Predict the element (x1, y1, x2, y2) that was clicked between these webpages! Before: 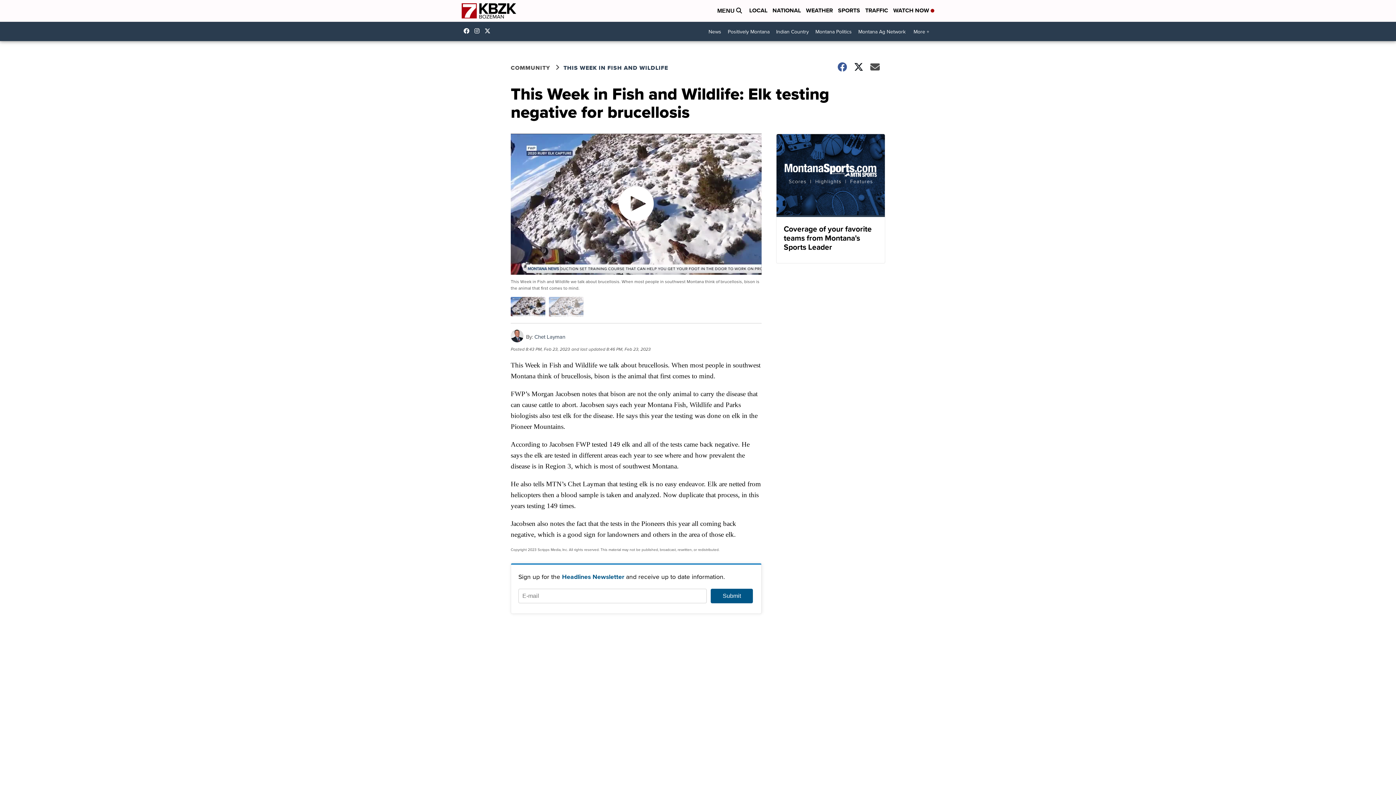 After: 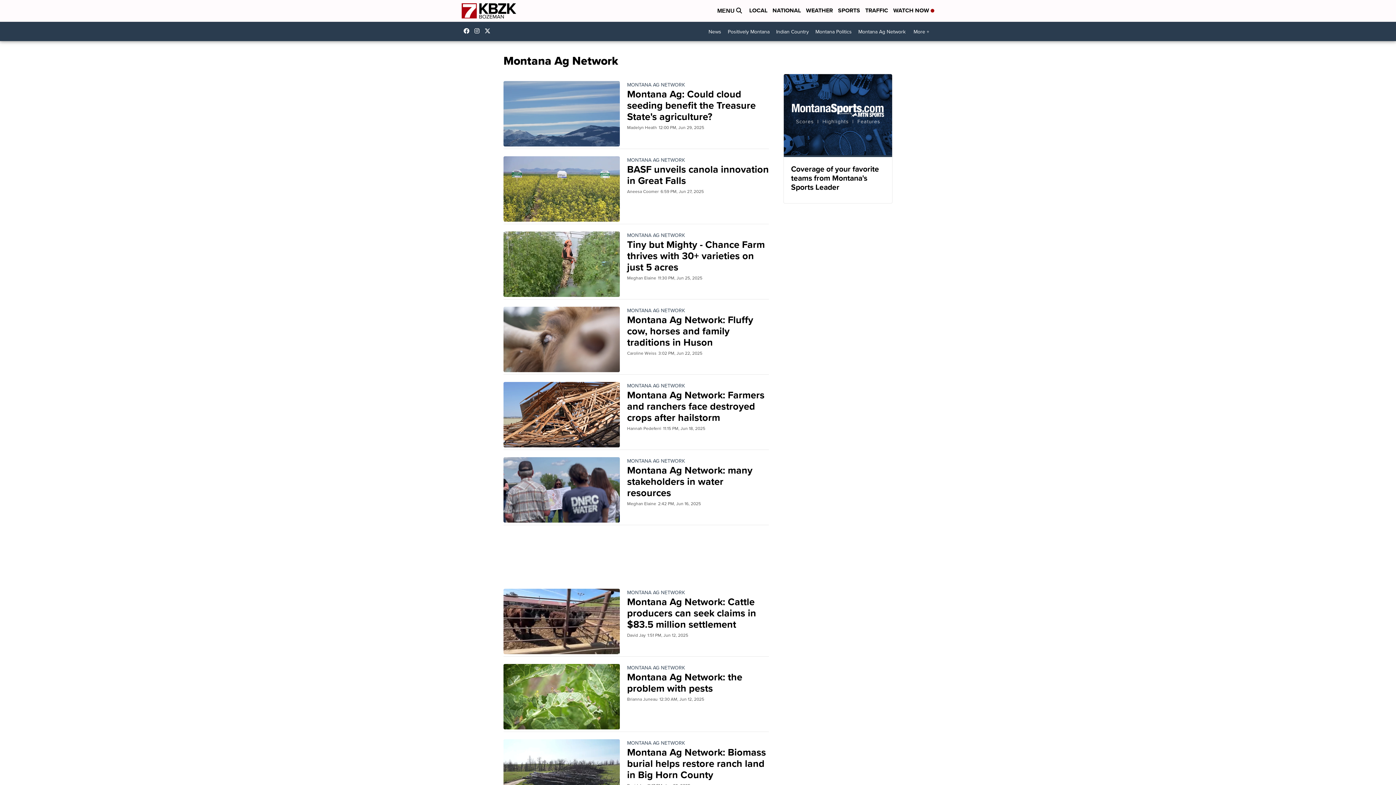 Action: label: Montana Ag Network bbox: (855, 25, 909, 38)